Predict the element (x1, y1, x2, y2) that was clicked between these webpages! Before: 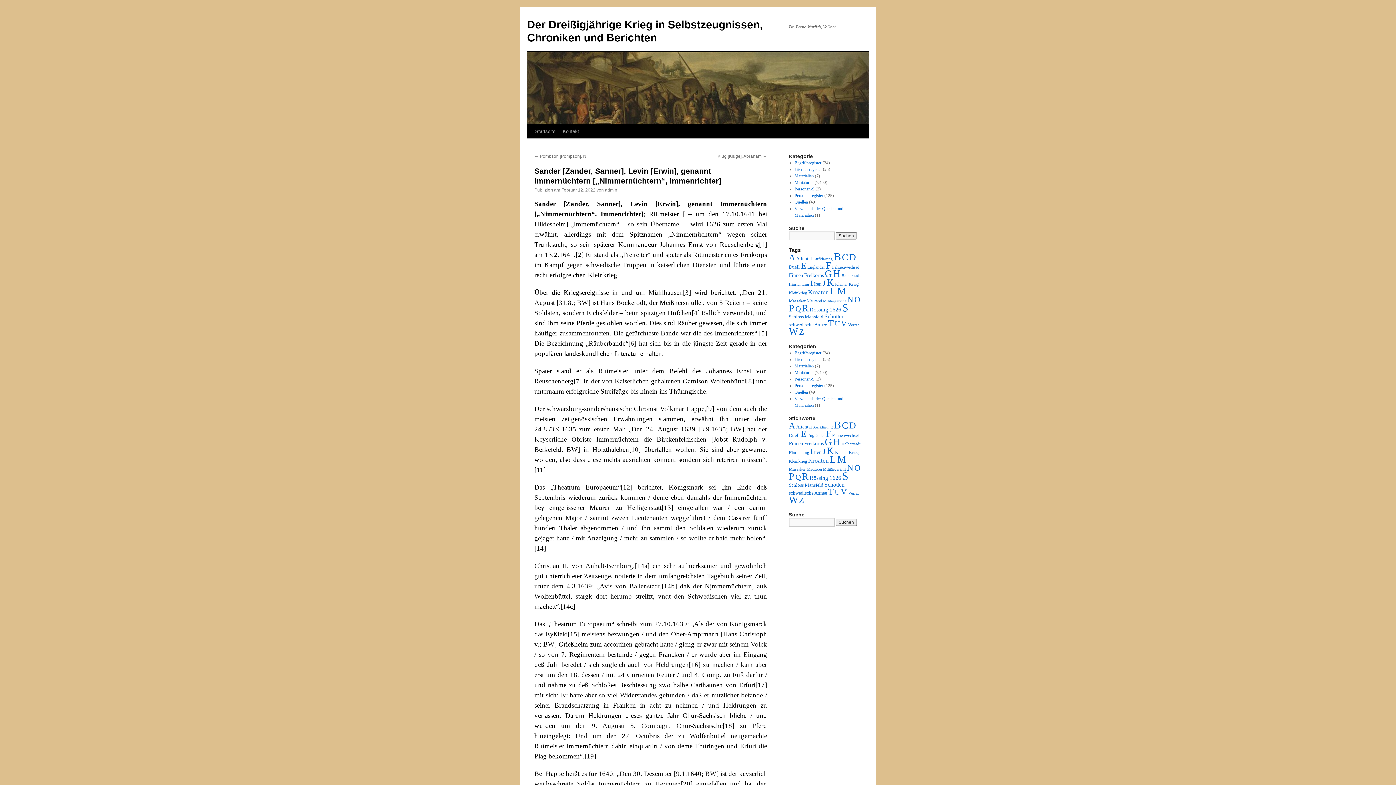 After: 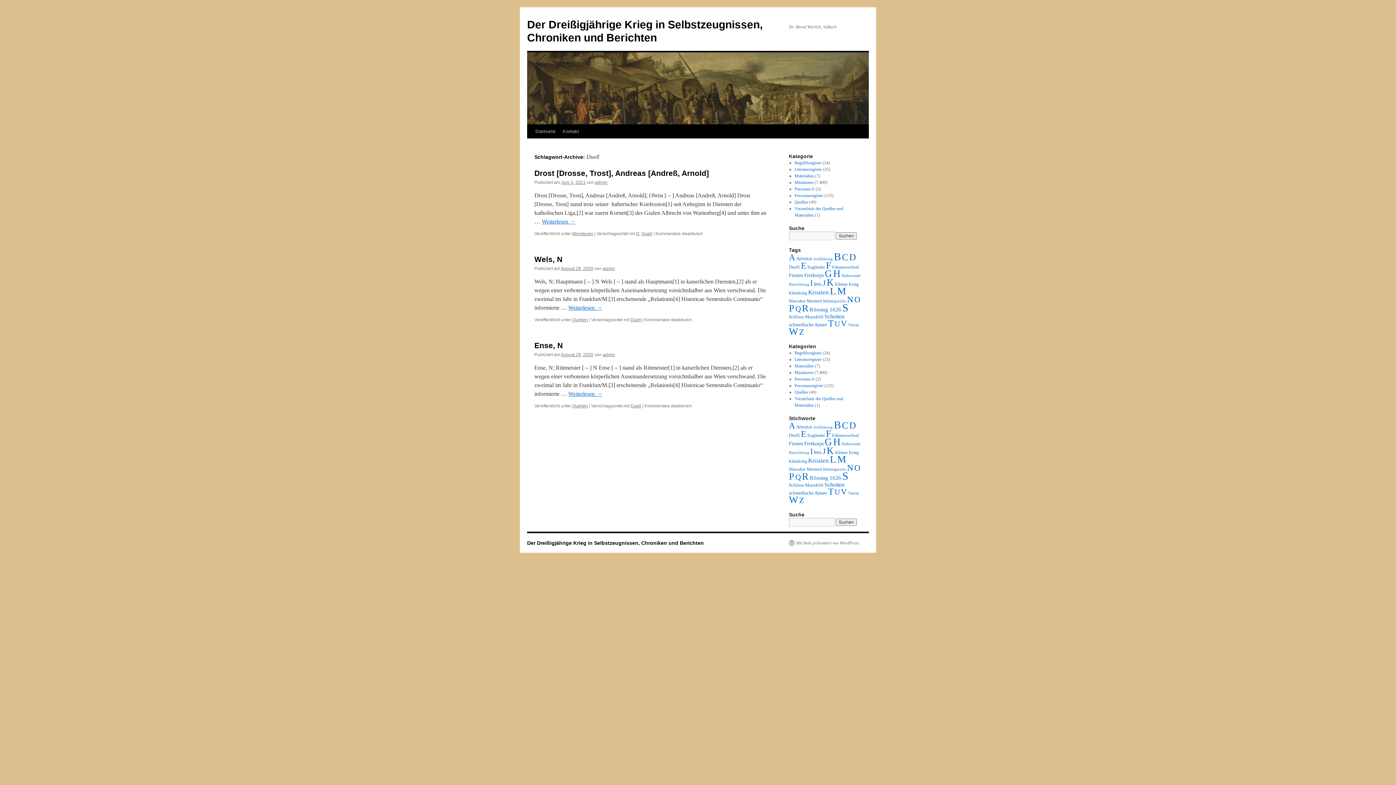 Action: label: Duell (3 Einträge) bbox: (789, 264, 800, 269)